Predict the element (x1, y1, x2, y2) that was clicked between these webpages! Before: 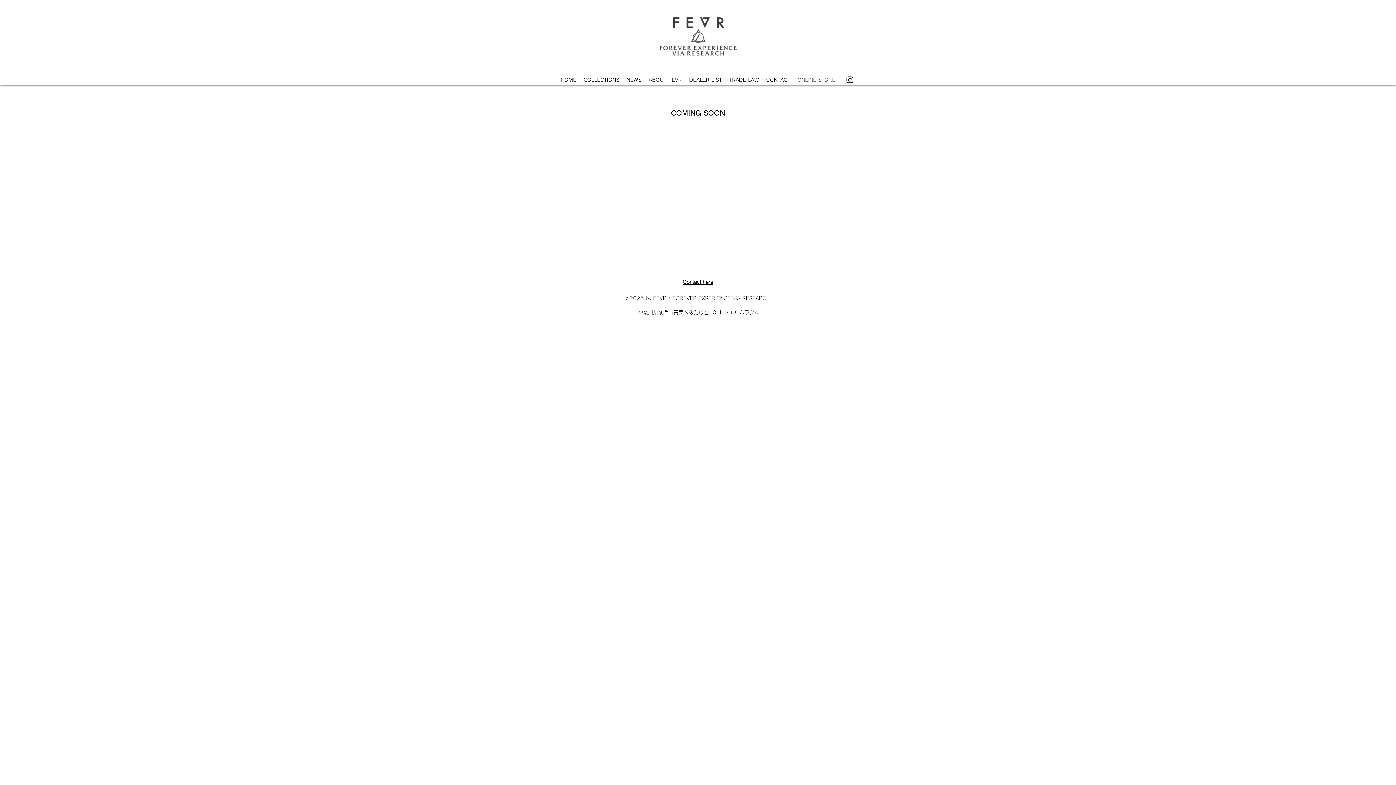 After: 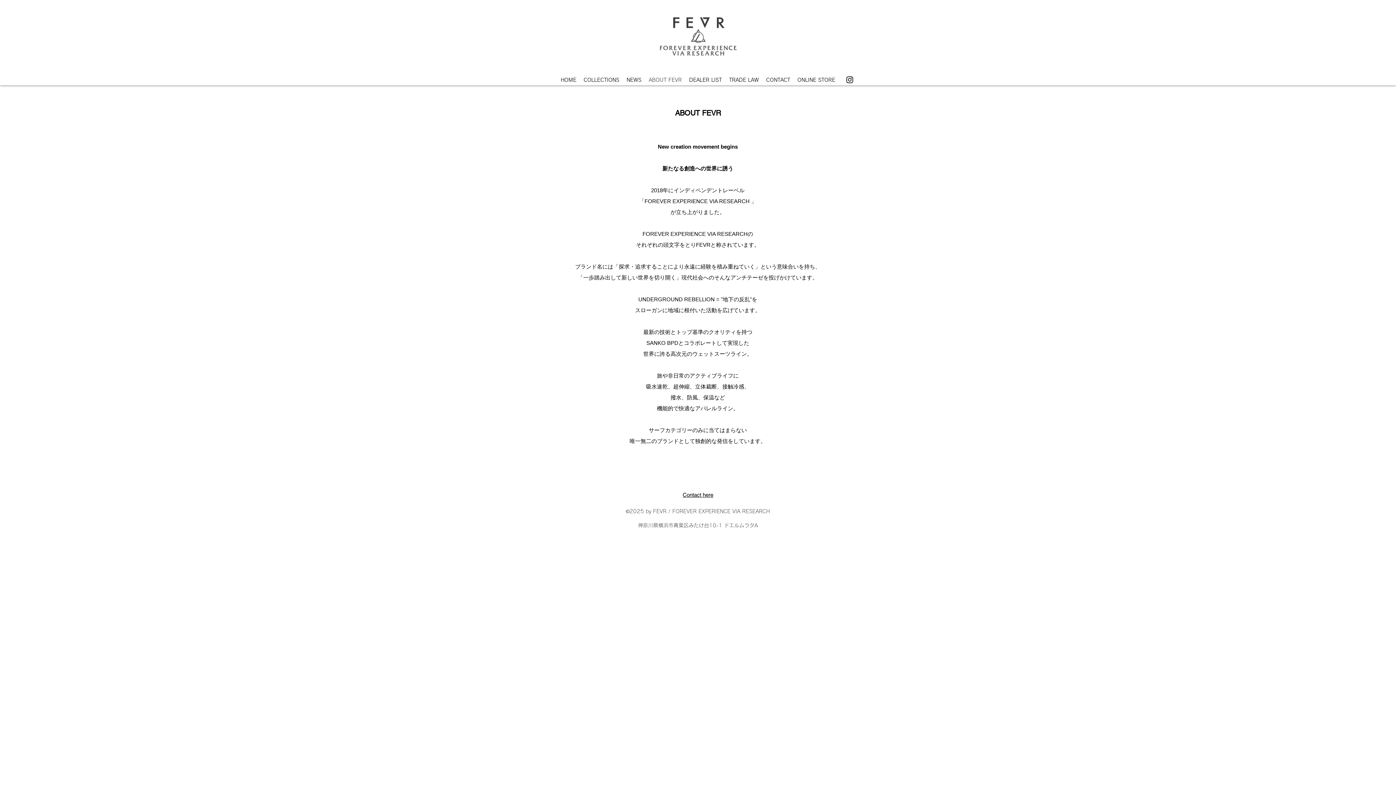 Action: bbox: (645, 74, 685, 85) label: ABOUT FEVR